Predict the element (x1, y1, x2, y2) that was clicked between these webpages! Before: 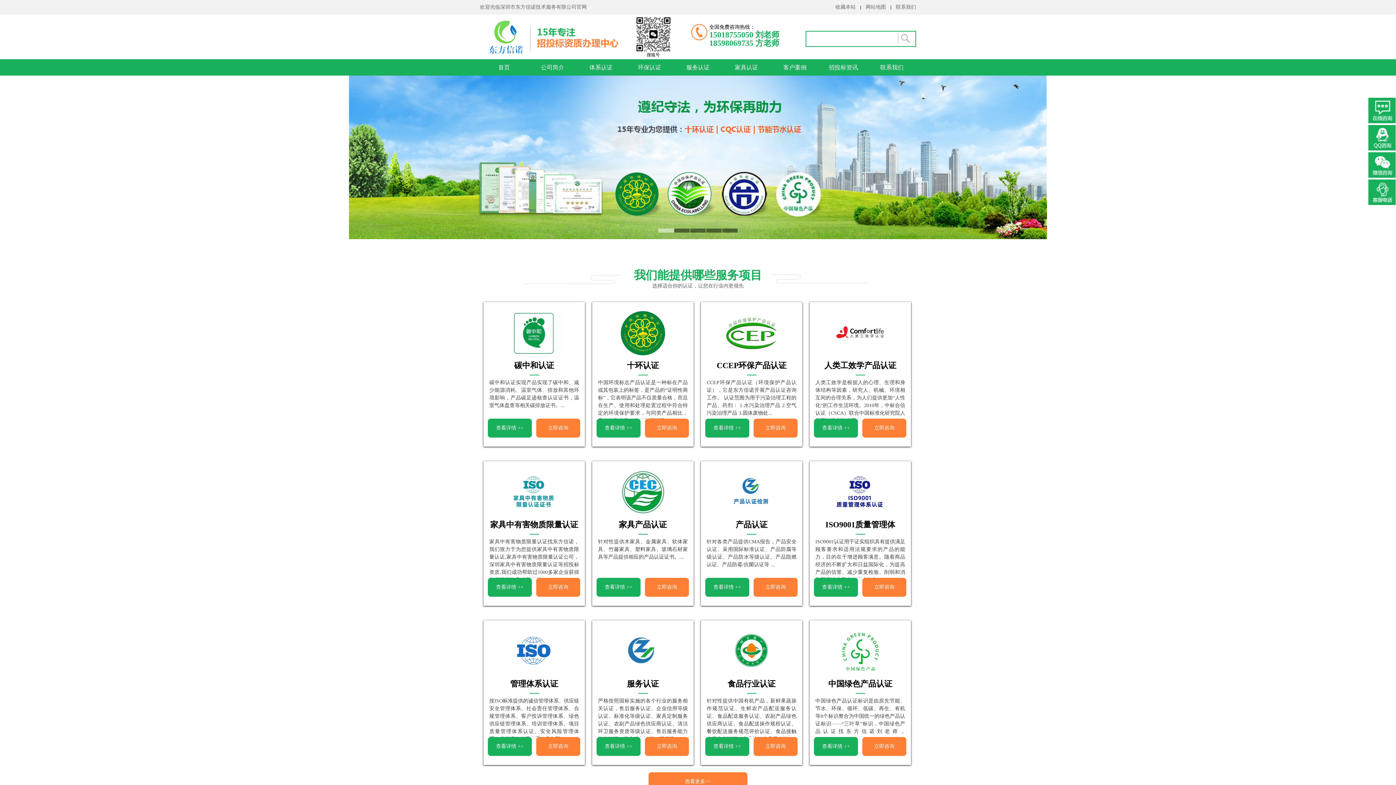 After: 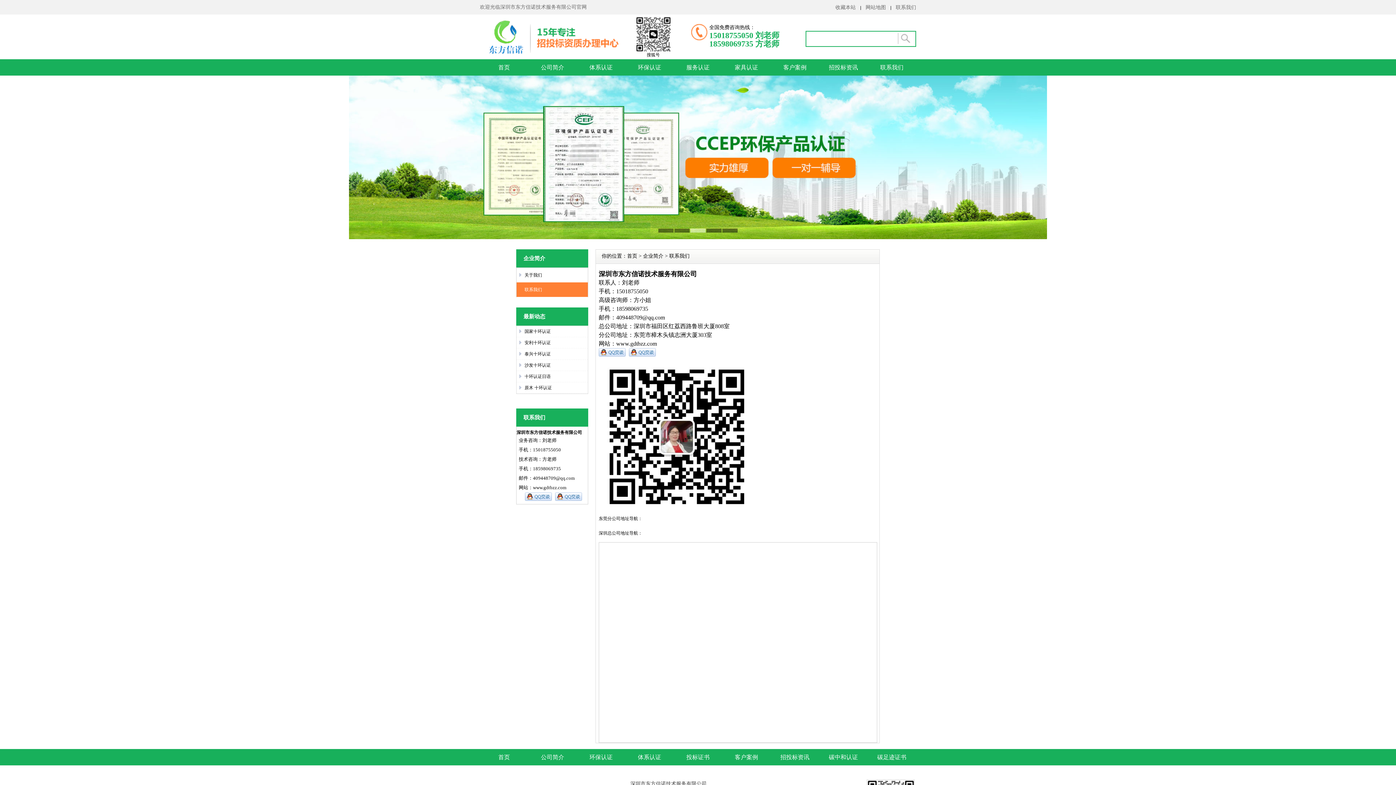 Action: bbox: (896, 4, 916, 9) label: 联系我们